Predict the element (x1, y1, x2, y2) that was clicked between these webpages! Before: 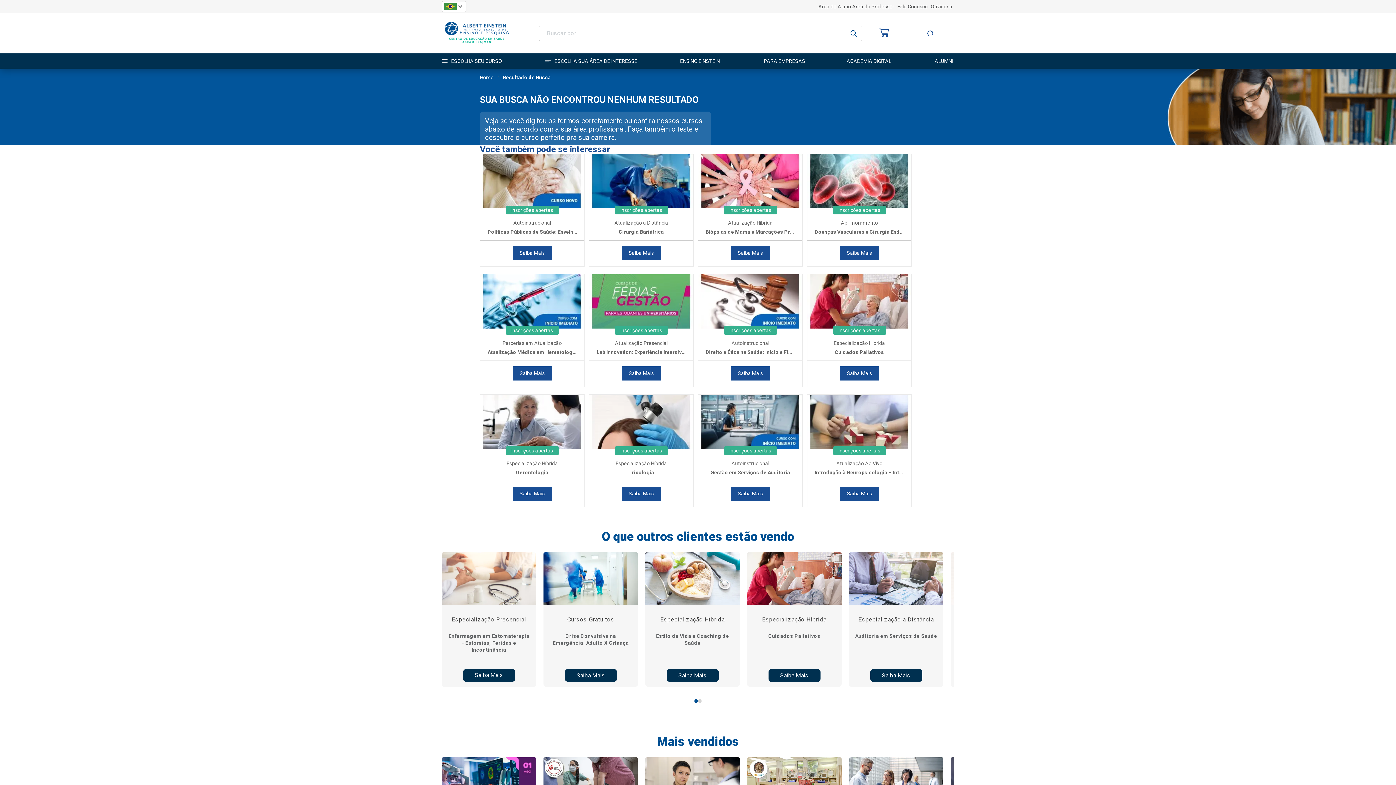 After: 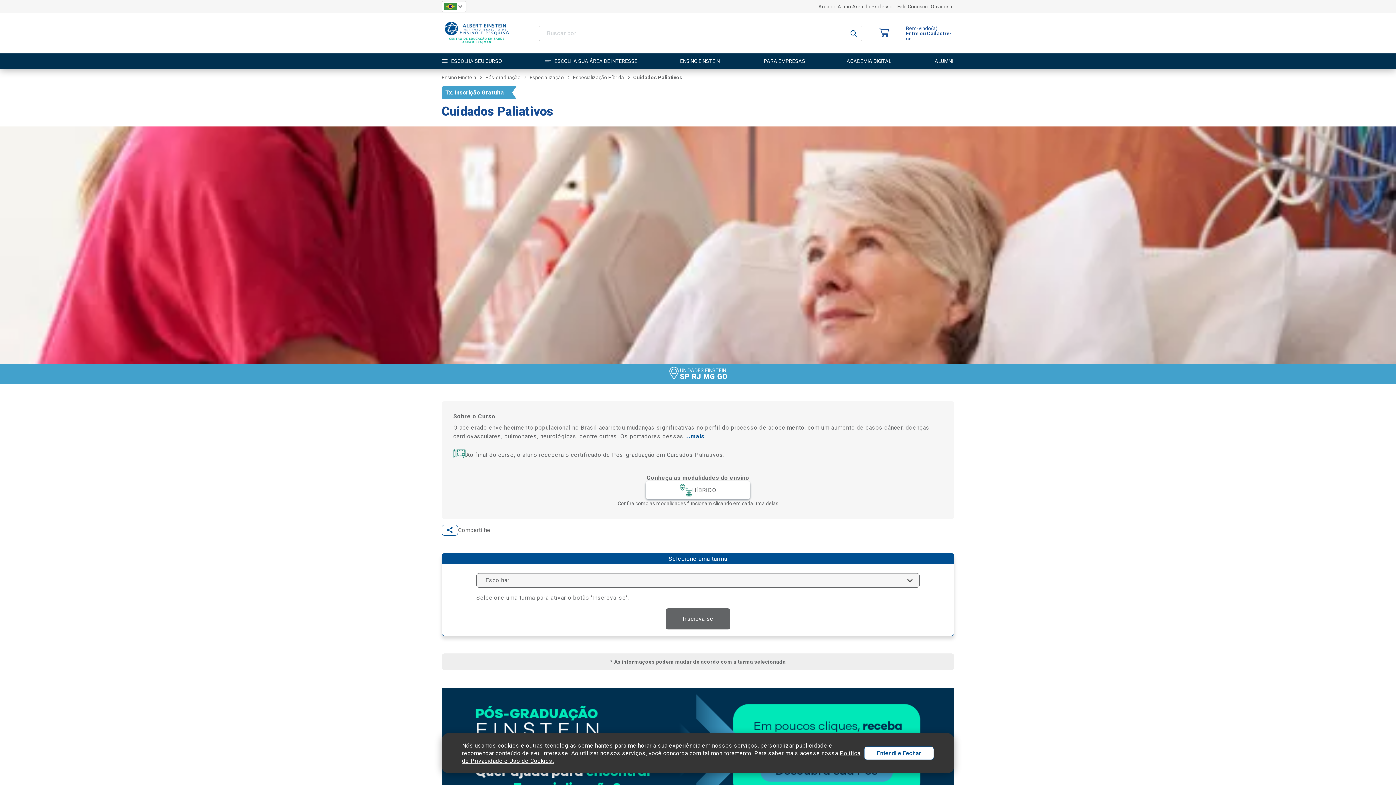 Action: label: Cuidados Paliativos bbox: (807, 347, 911, 361)